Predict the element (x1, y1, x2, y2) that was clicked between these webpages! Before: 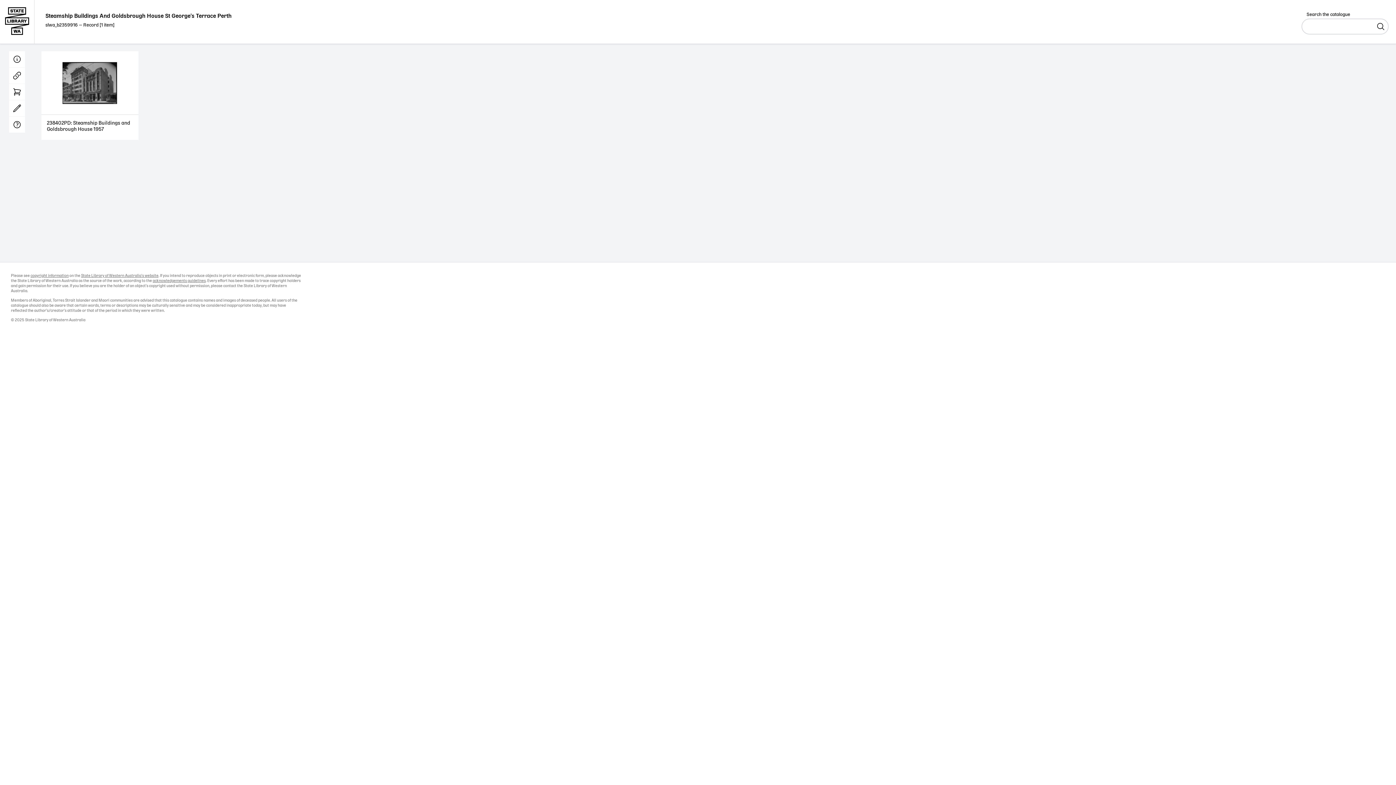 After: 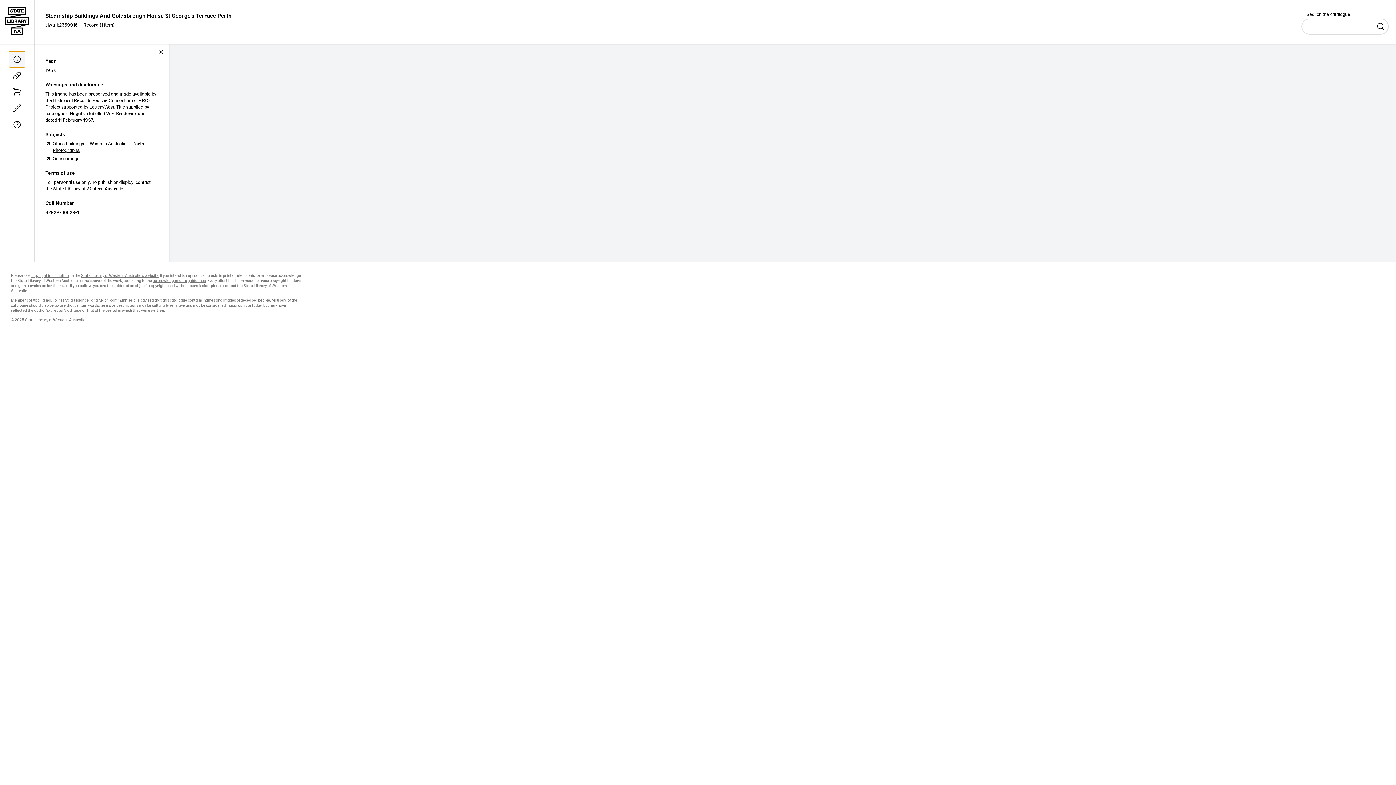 Action: bbox: (9, 51, 25, 67)